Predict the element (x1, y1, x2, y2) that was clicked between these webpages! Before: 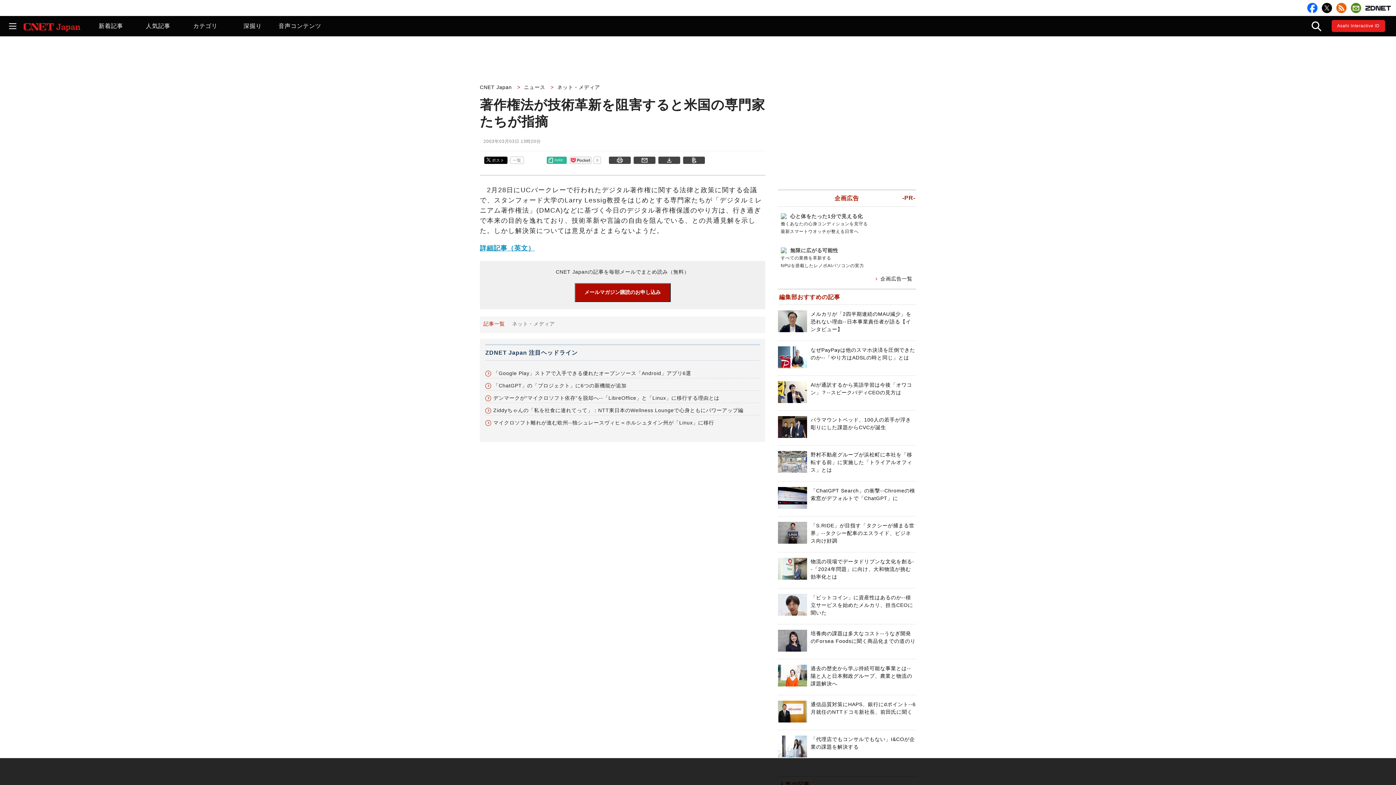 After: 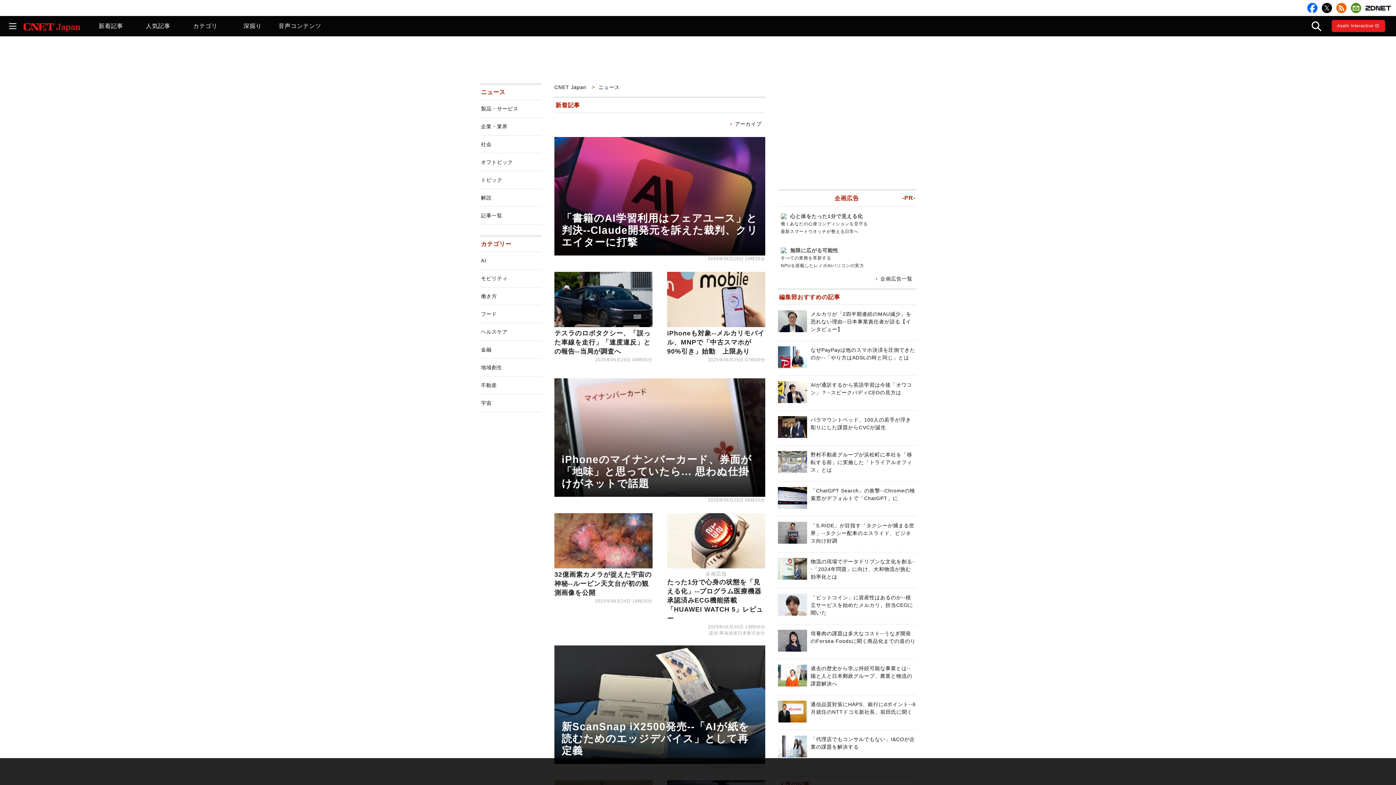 Action: bbox: (524, 84, 548, 90) label: ニュース 